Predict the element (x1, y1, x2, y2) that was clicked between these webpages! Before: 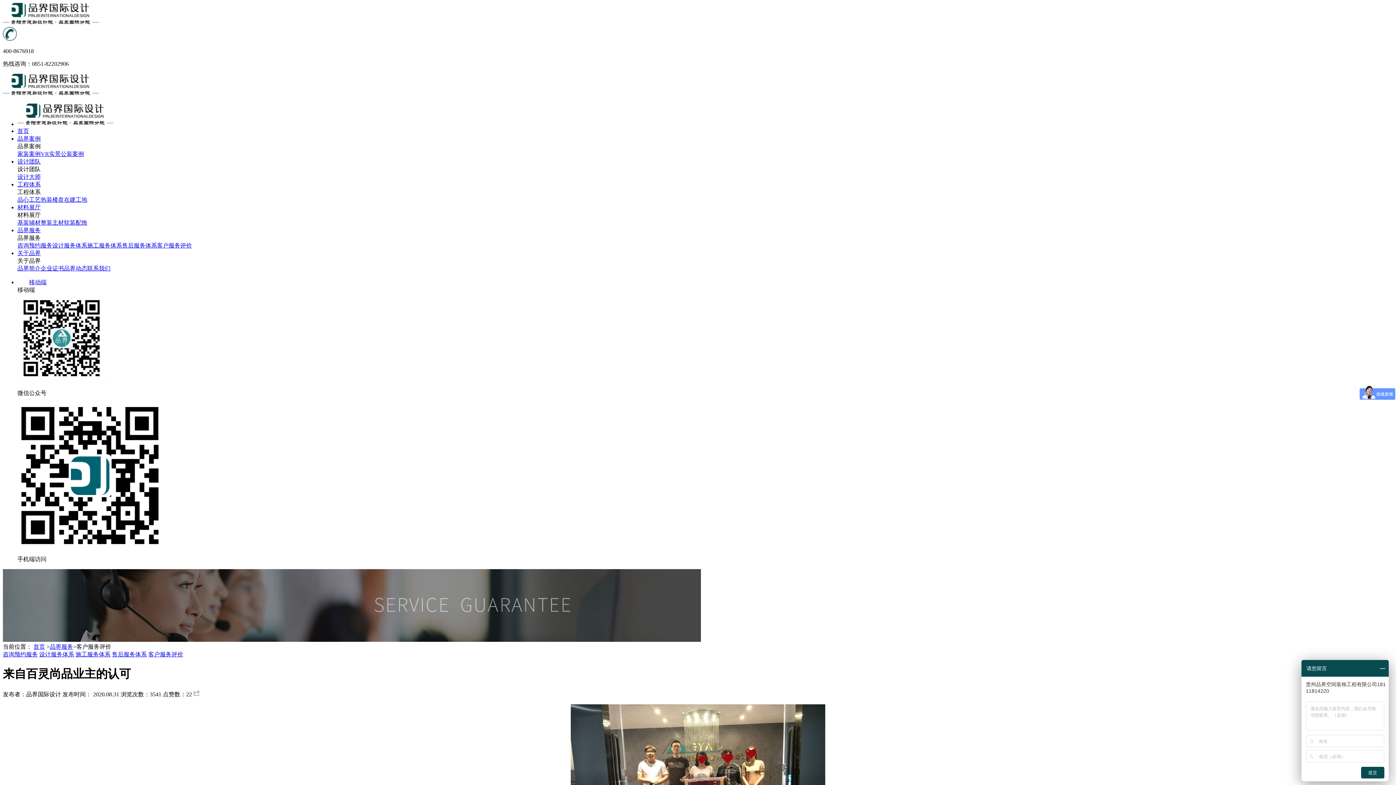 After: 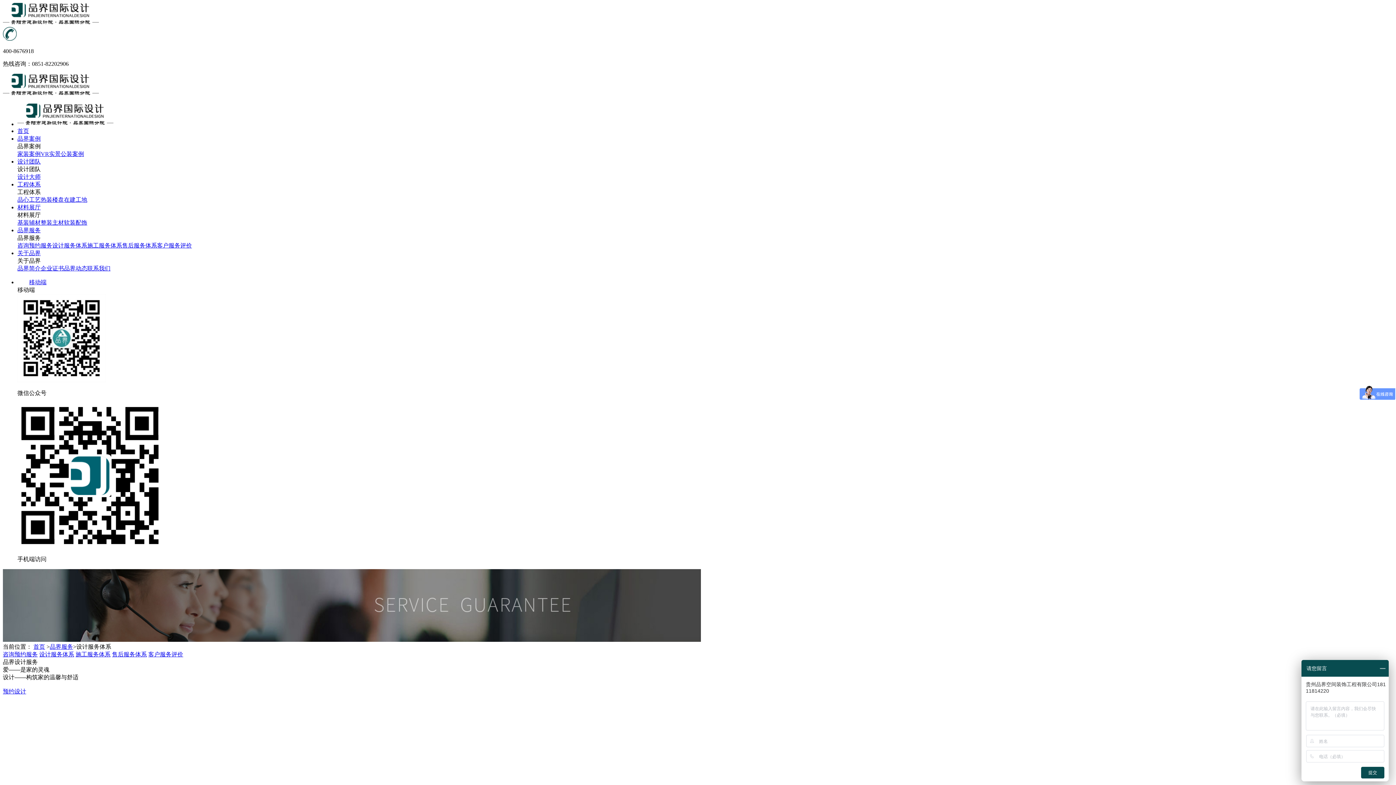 Action: bbox: (39, 651, 74, 657) label: 设计服务体系